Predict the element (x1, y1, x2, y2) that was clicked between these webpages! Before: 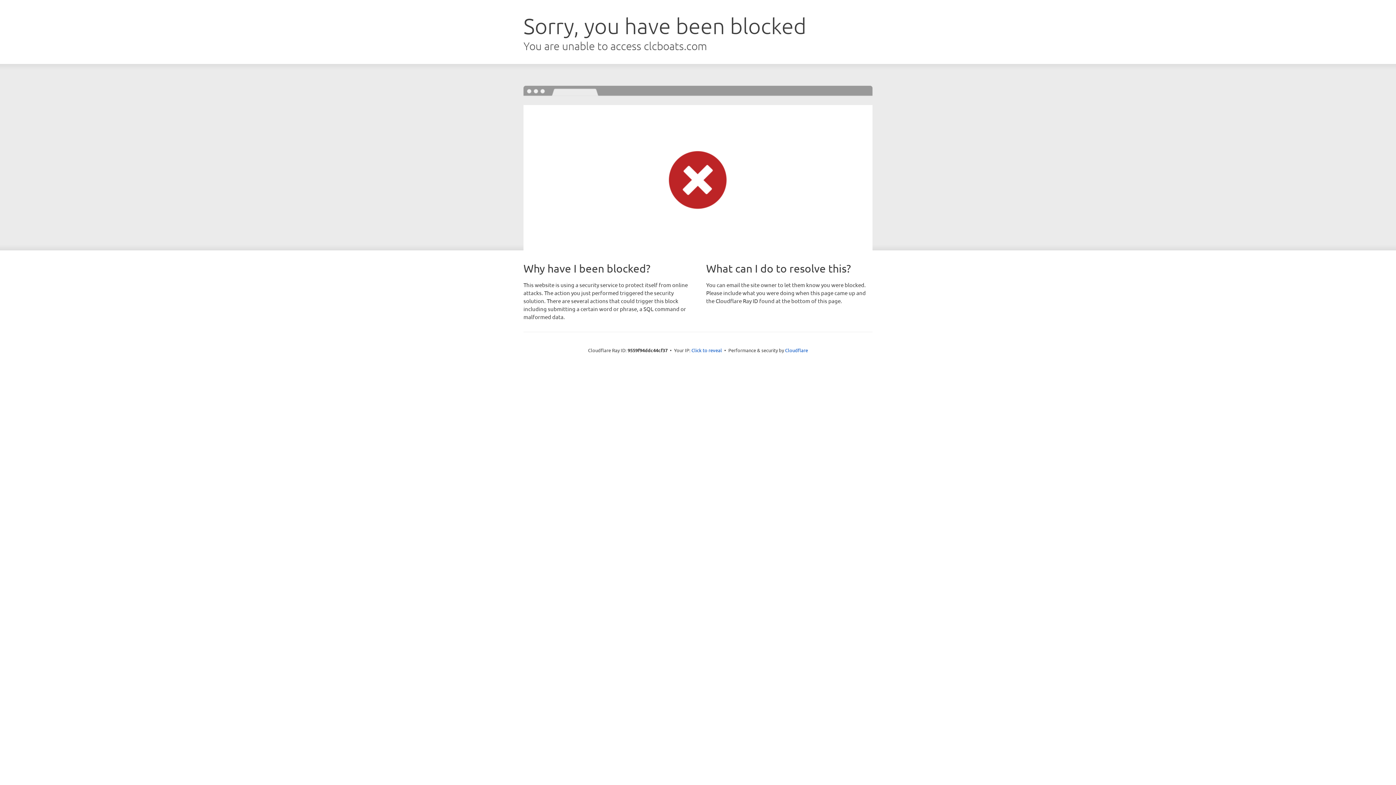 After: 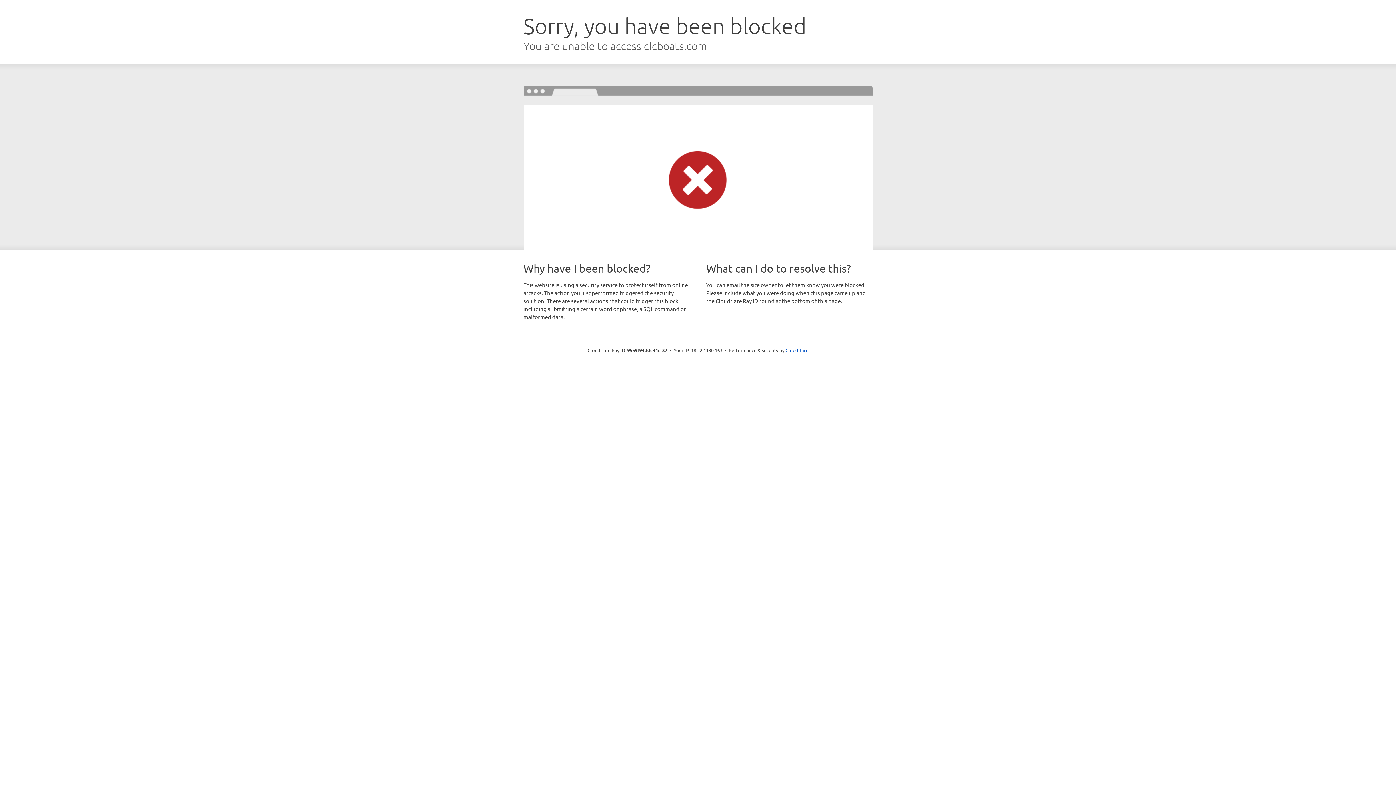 Action: label: Click to reveal bbox: (691, 346, 722, 353)